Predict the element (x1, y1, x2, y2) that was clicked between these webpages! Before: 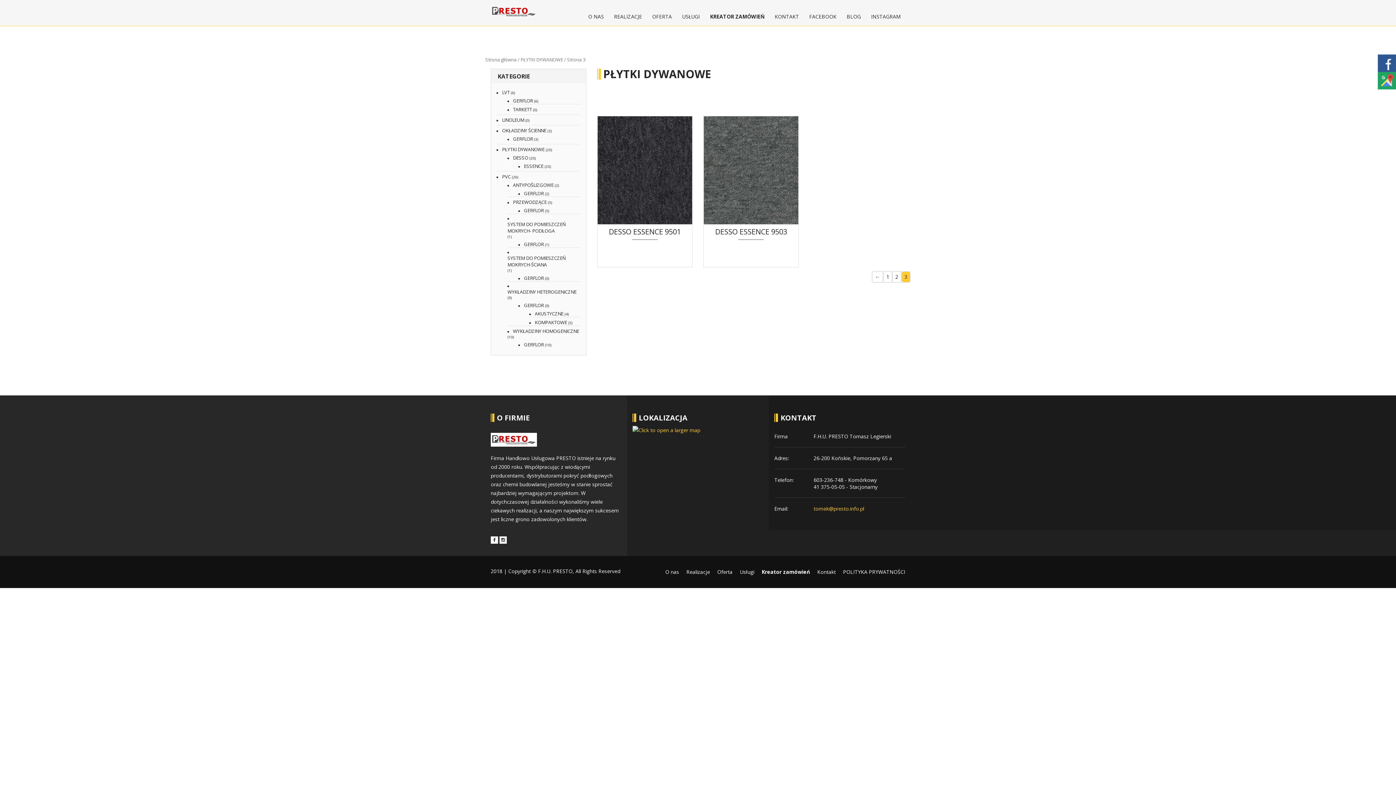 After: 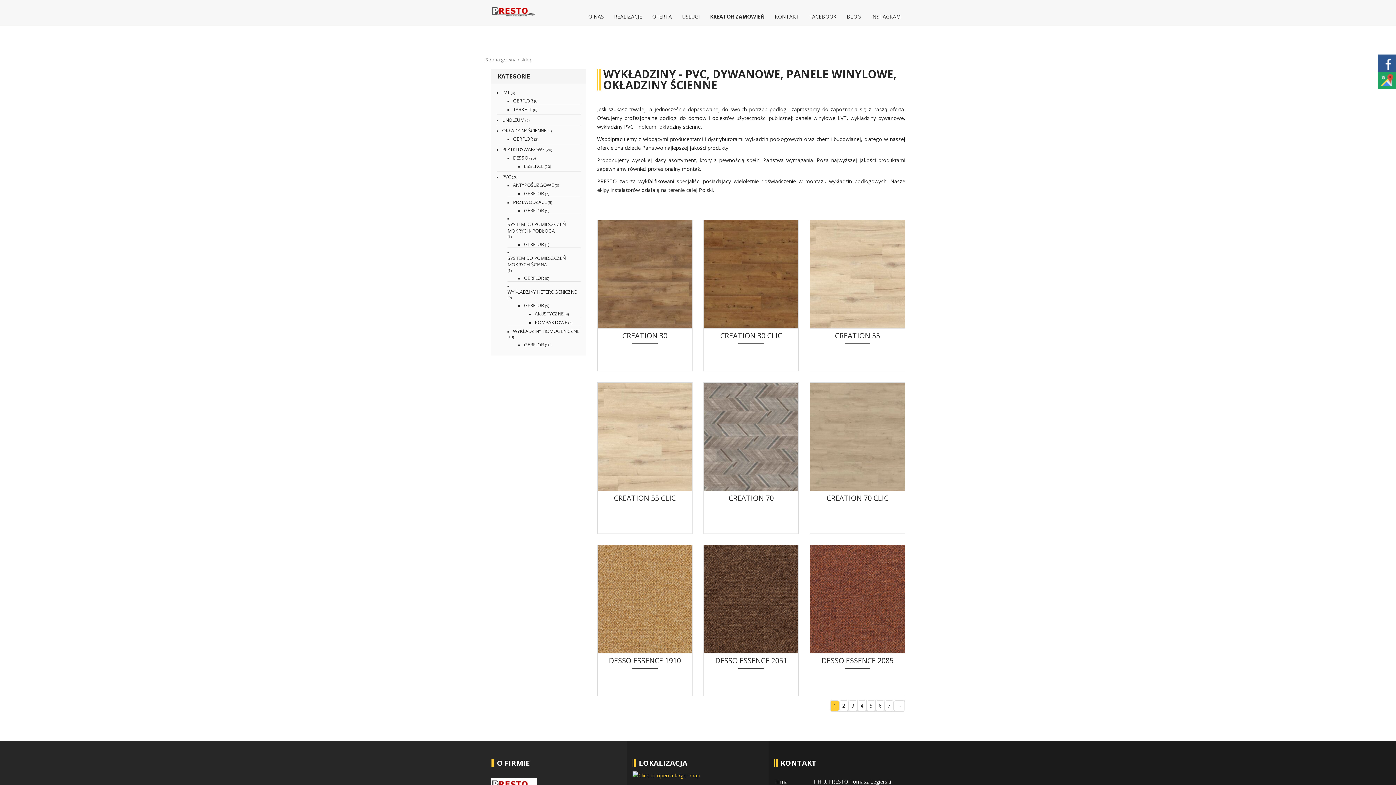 Action: label: OFERTA bbox: (648, 7, 676, 25)